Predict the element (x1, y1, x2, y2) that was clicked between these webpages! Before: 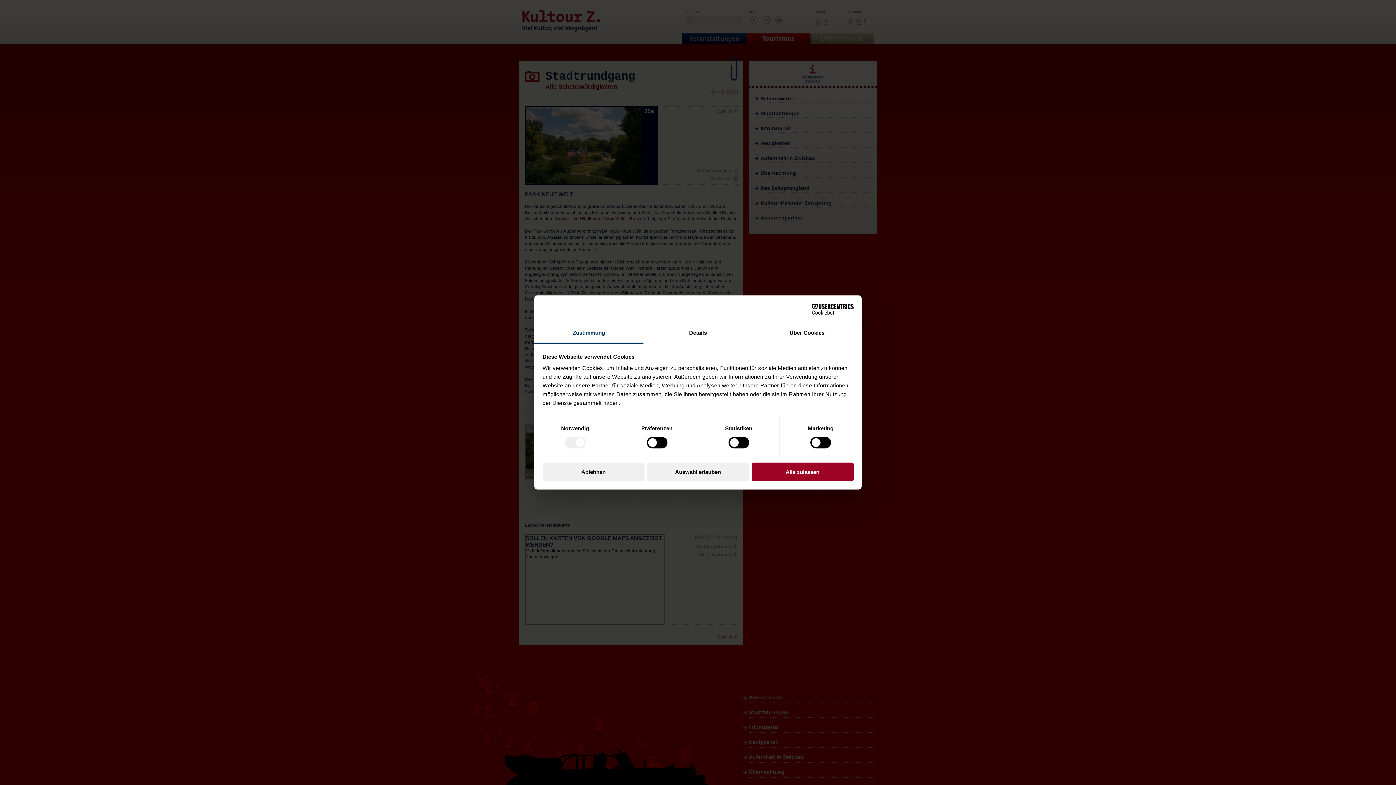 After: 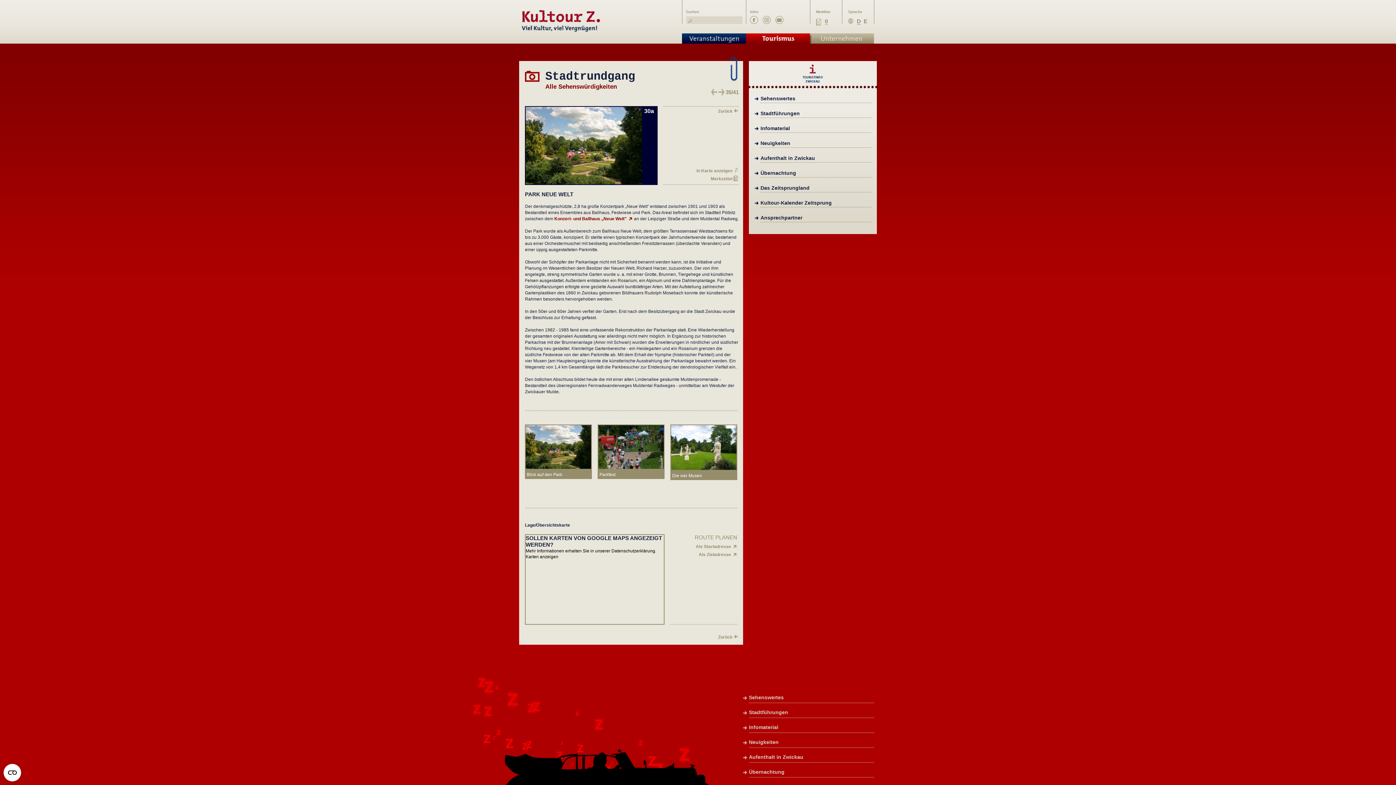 Action: bbox: (542, 462, 644, 481) label: Ablehnen